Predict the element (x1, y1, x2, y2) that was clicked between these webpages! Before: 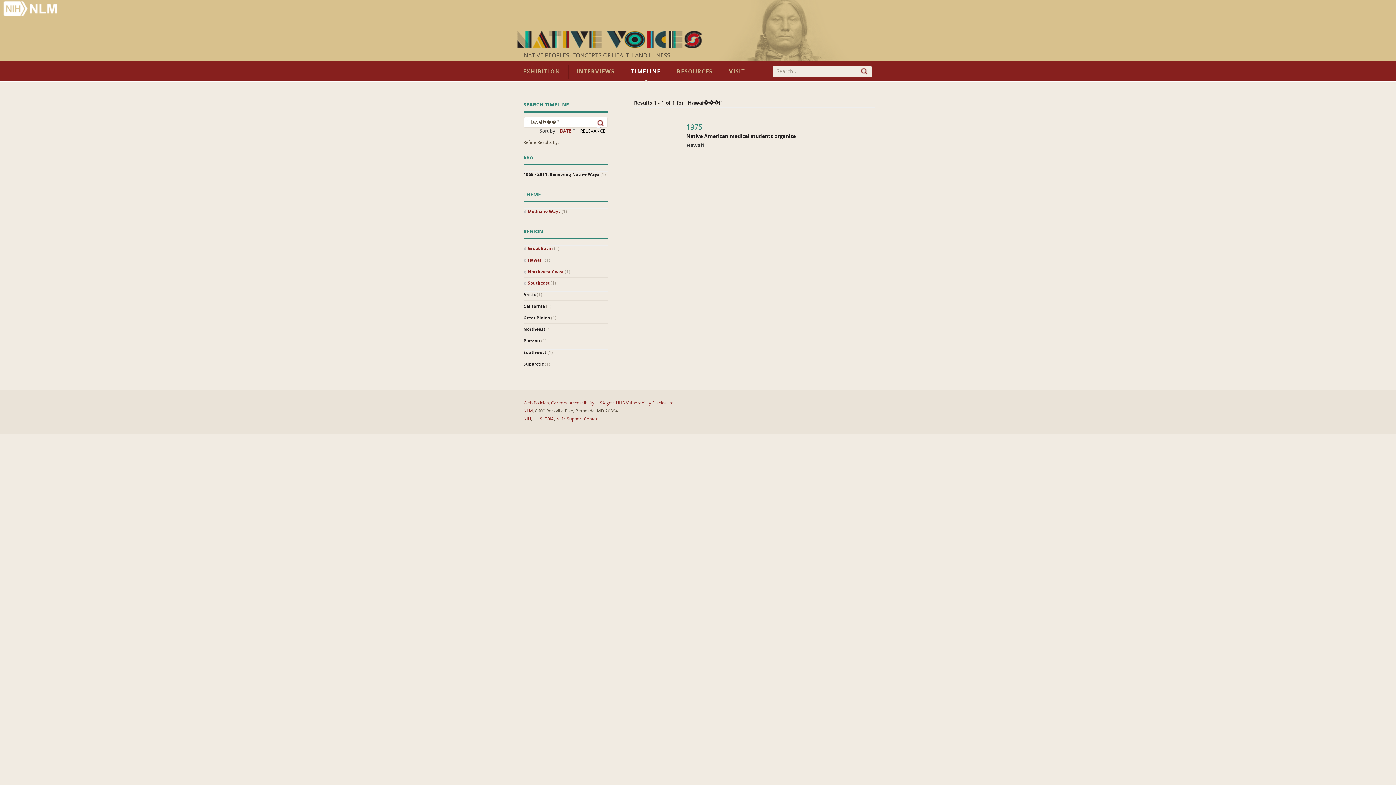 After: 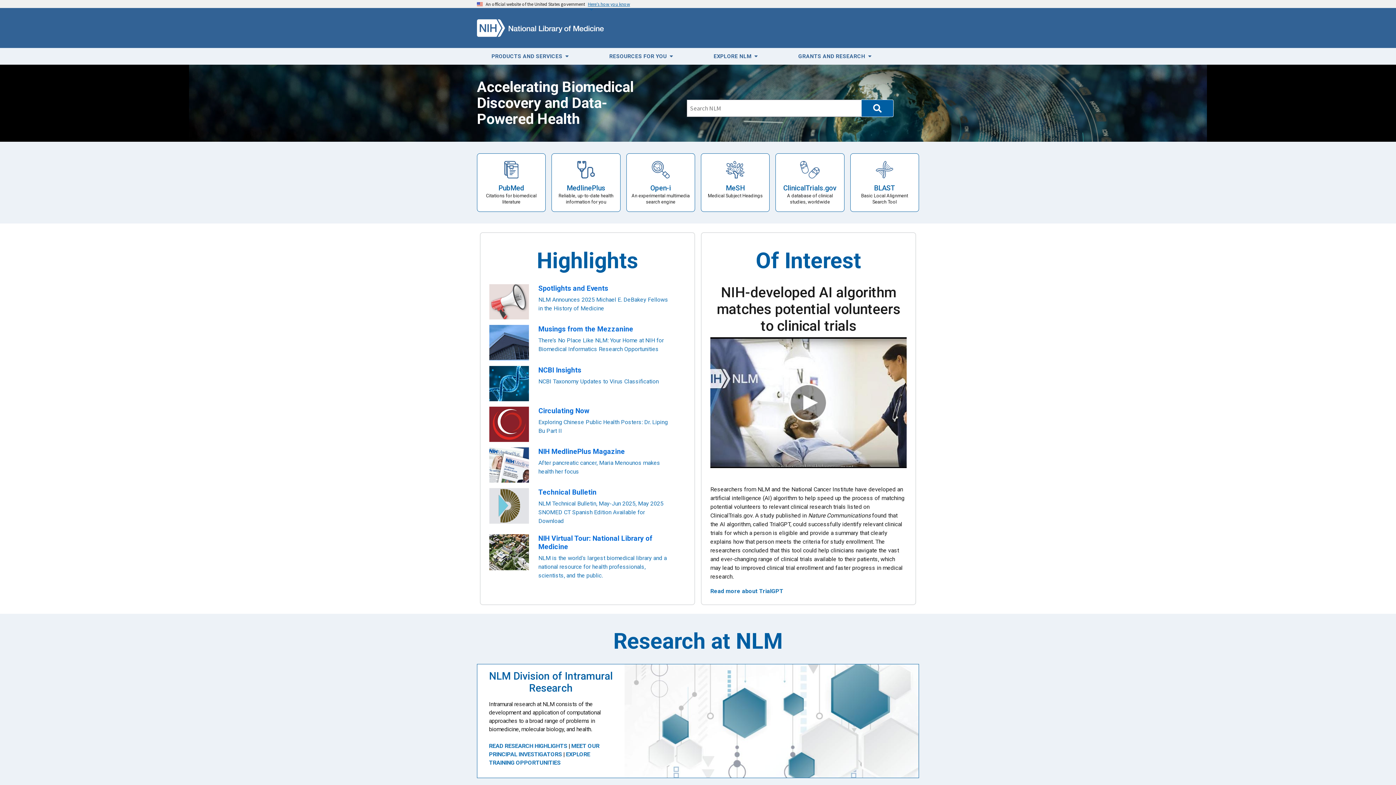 Action: label: NLM bbox: (523, 408, 533, 413)